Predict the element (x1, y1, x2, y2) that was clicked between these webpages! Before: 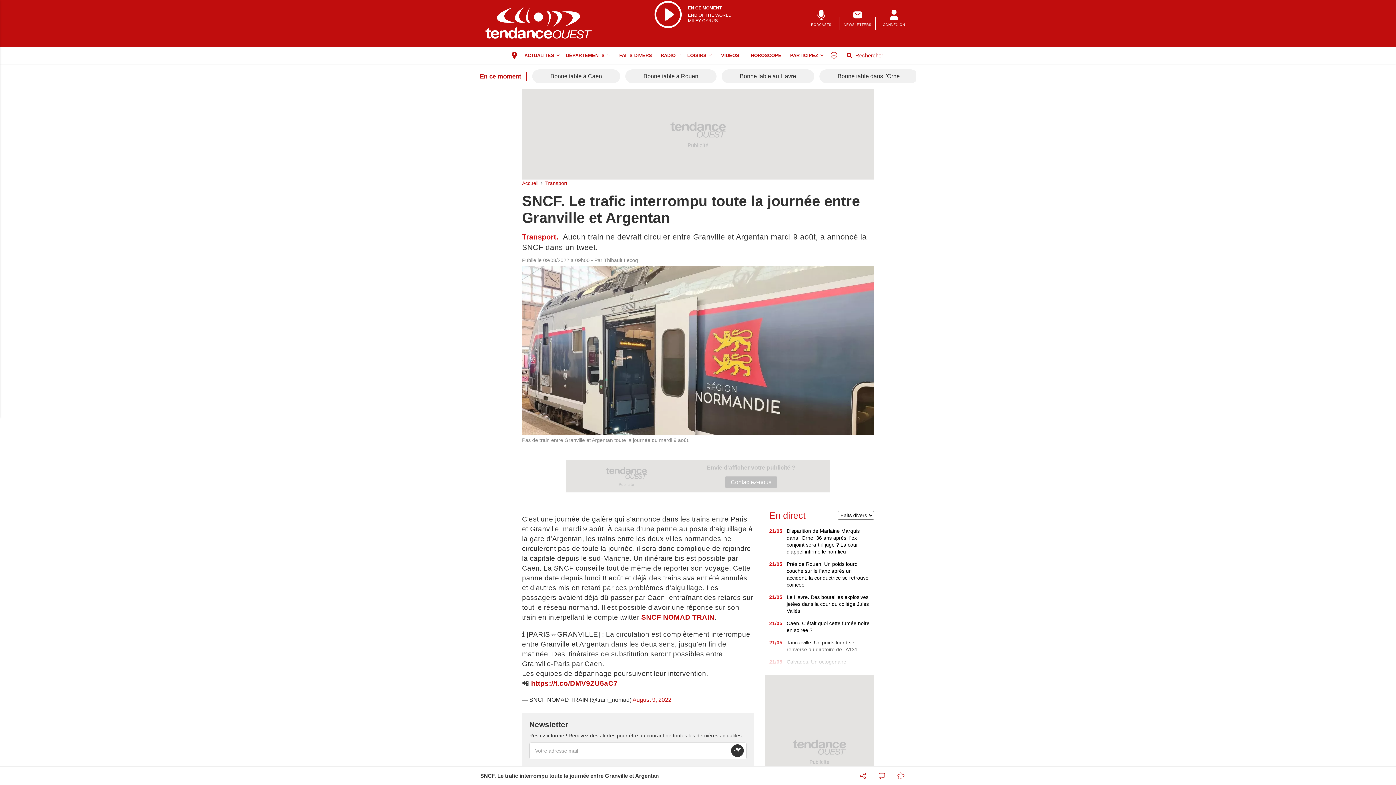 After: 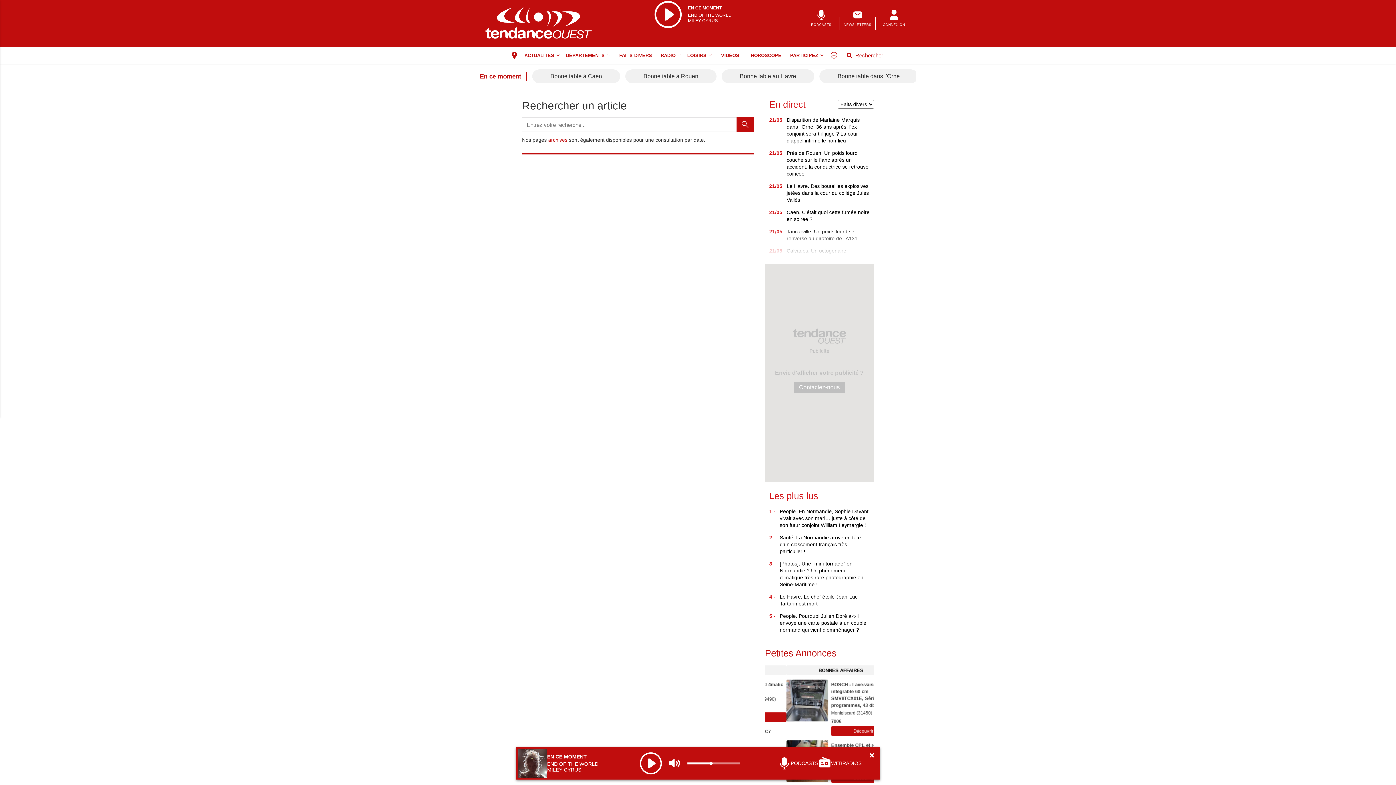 Action: bbox: (840, 47, 889, 63) label:  Rechercher